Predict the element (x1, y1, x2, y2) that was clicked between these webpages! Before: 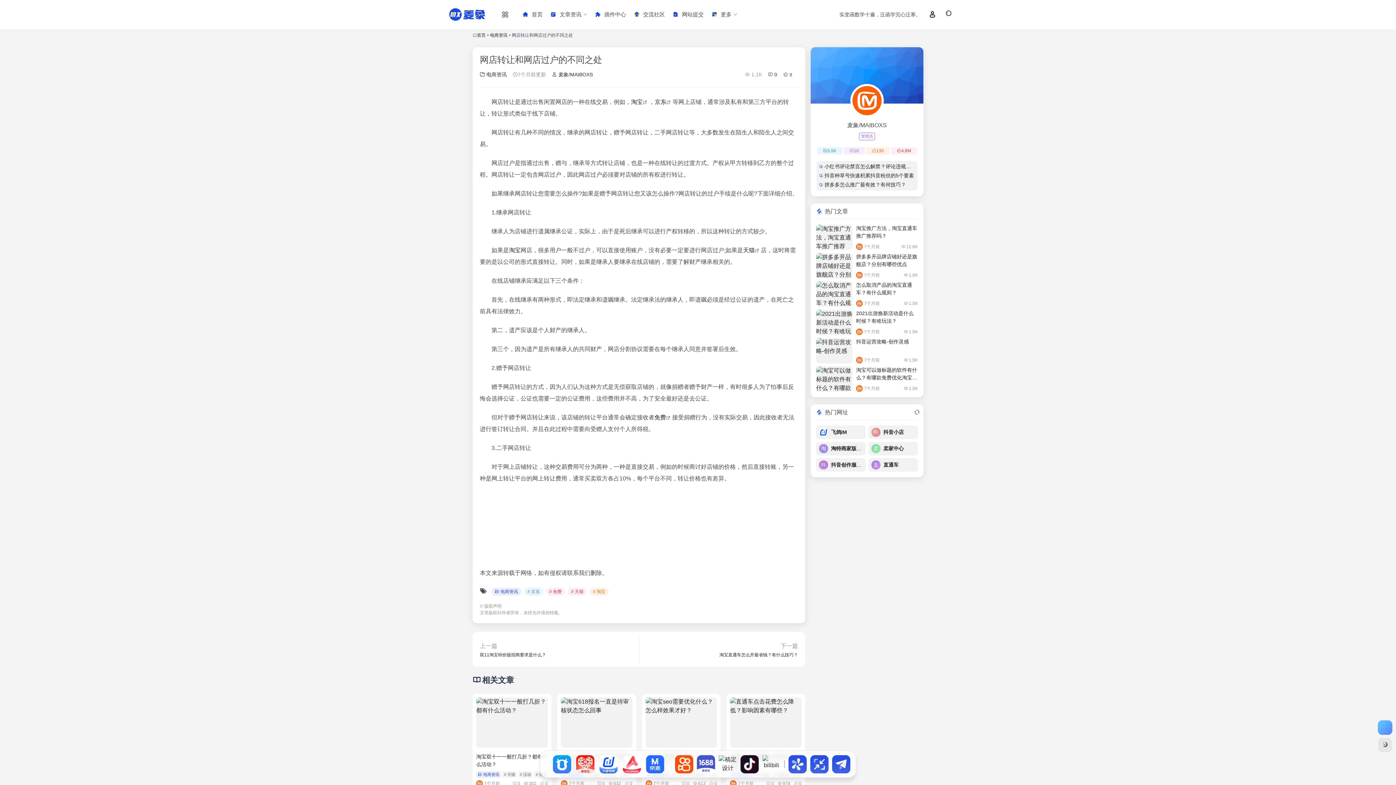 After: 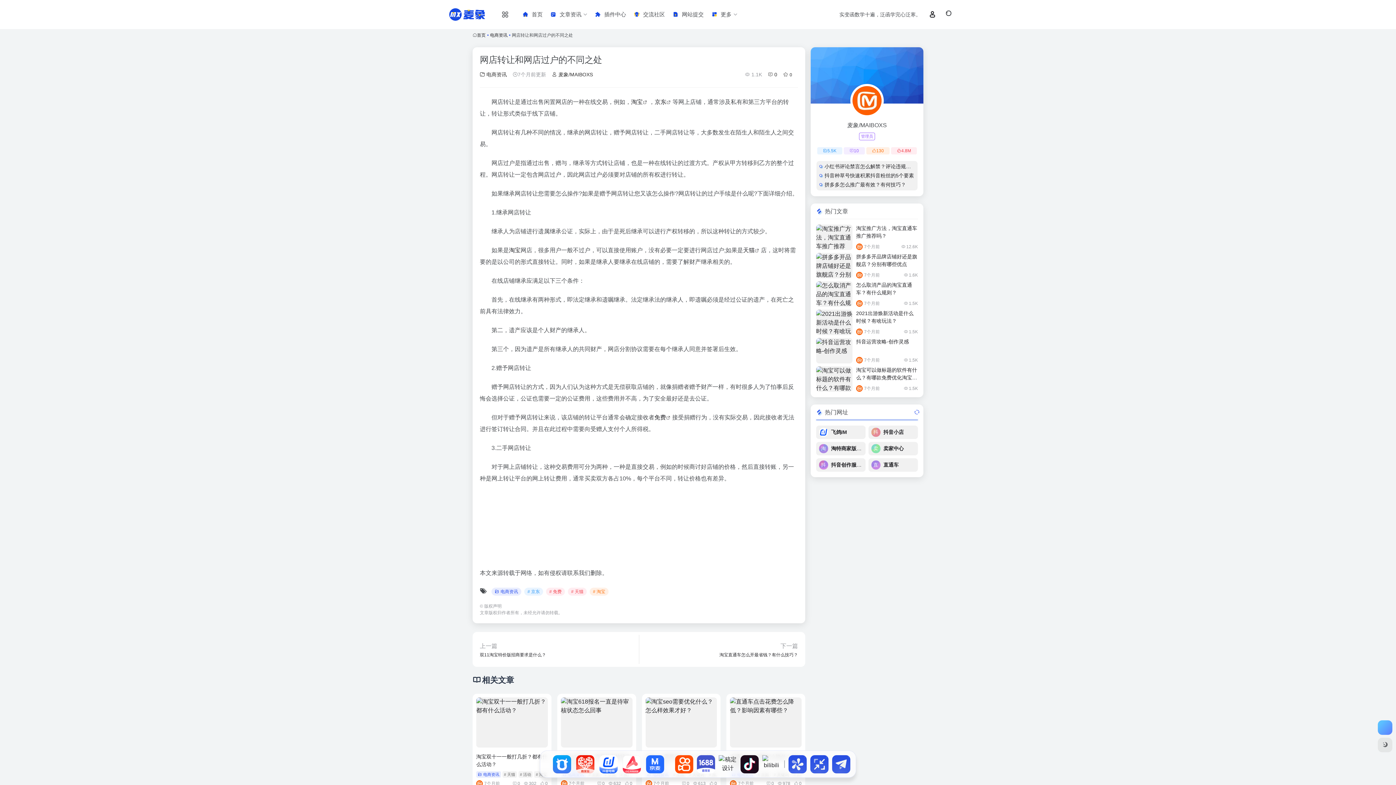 Action: bbox: (914, 408, 920, 417)